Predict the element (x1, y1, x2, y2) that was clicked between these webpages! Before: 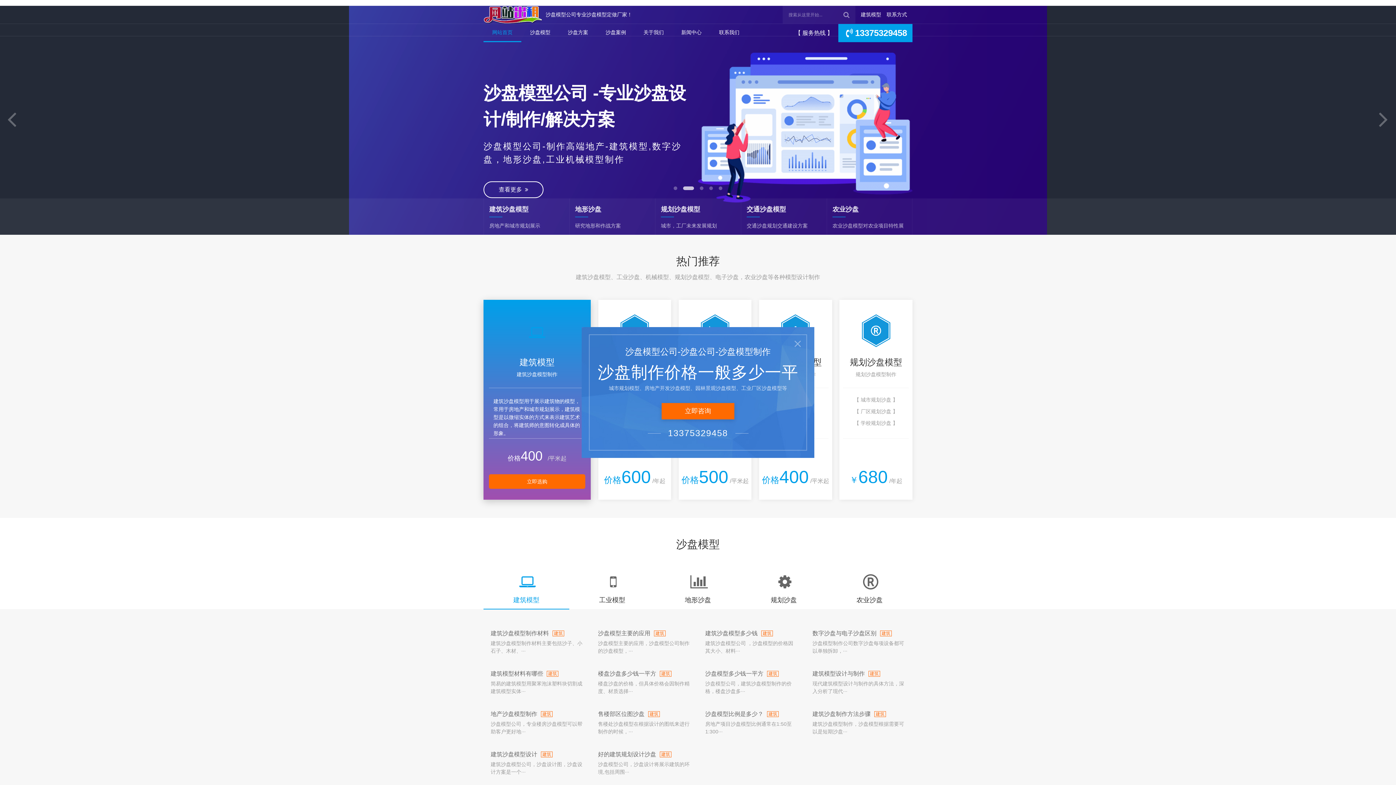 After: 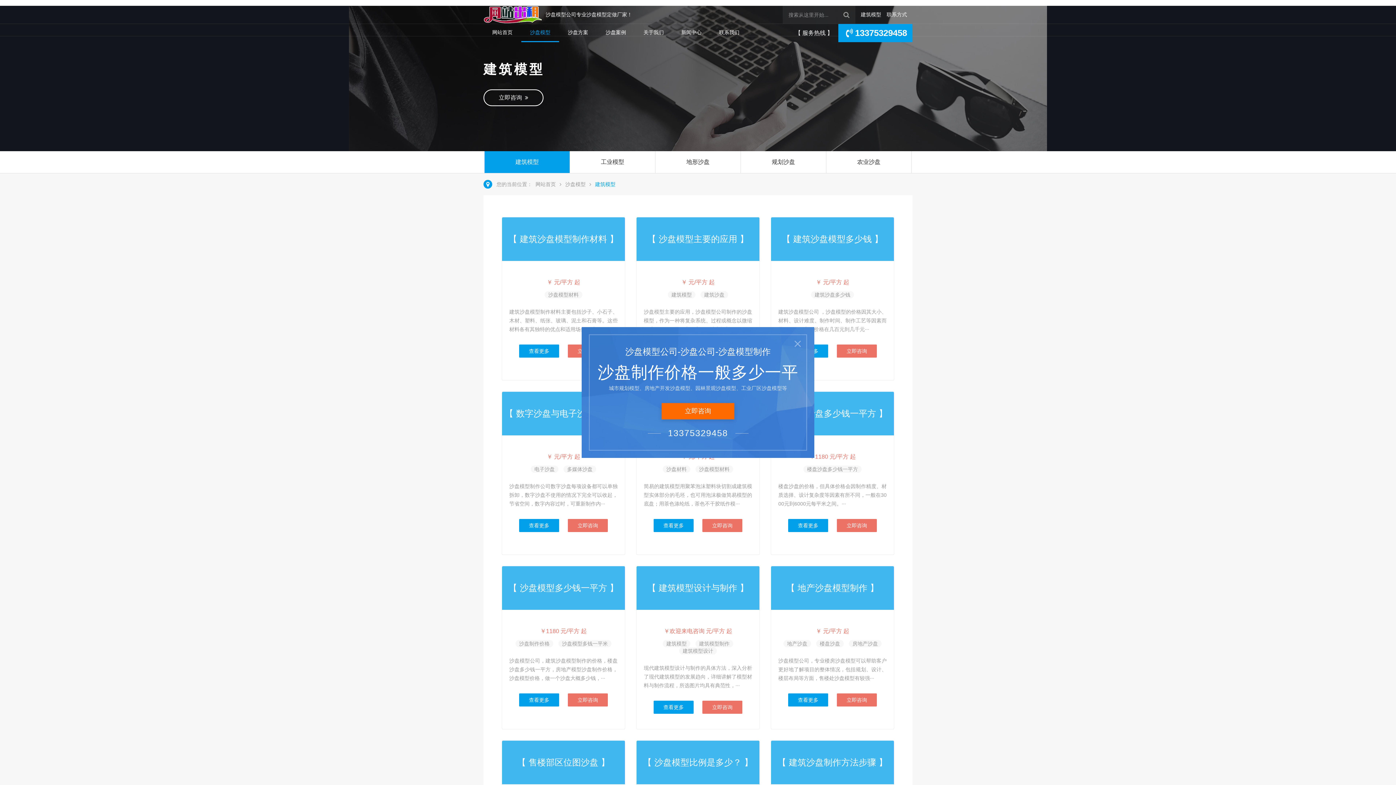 Action: label: 建筑模型 bbox: (861, 11, 881, 17)